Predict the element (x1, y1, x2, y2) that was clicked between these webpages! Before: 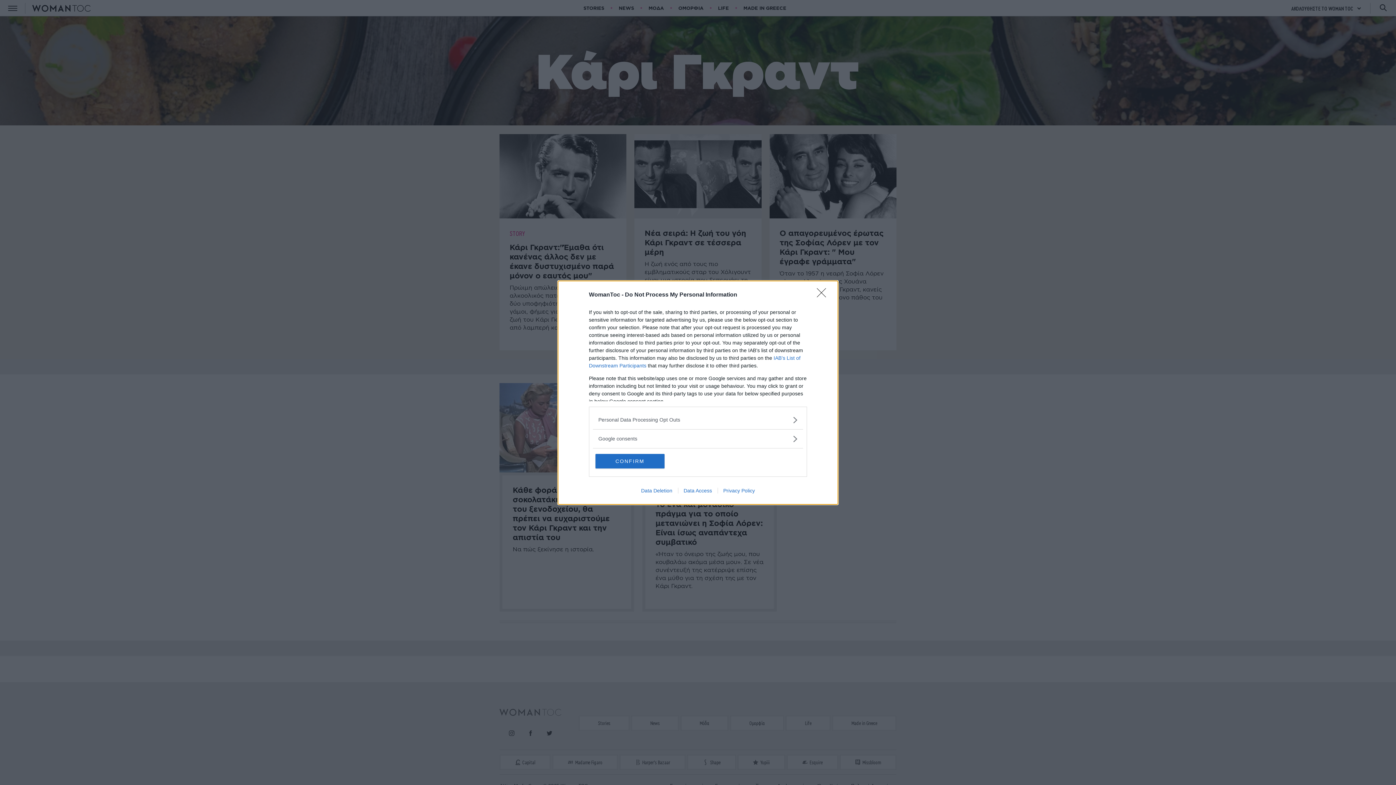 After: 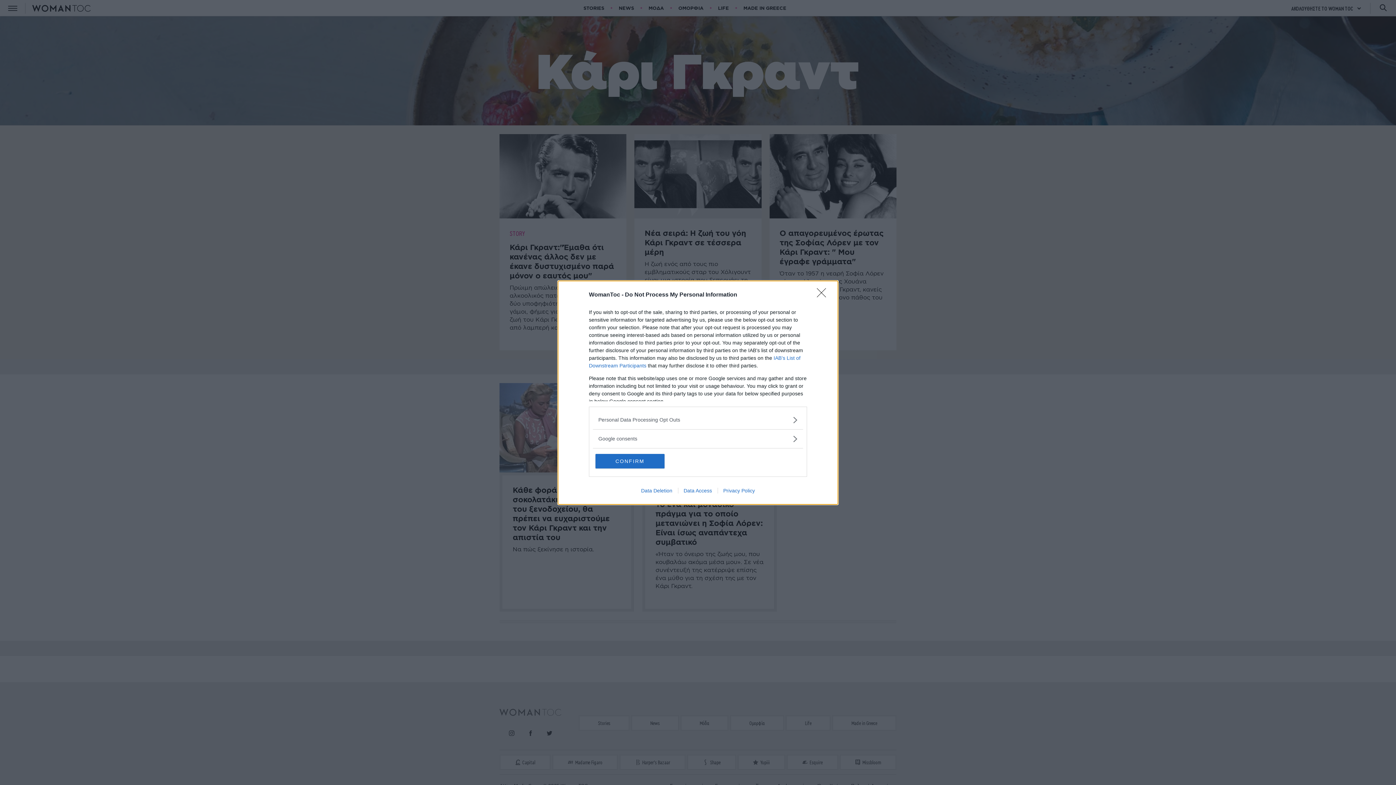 Action: label: Data Access bbox: (678, 487, 717, 493)